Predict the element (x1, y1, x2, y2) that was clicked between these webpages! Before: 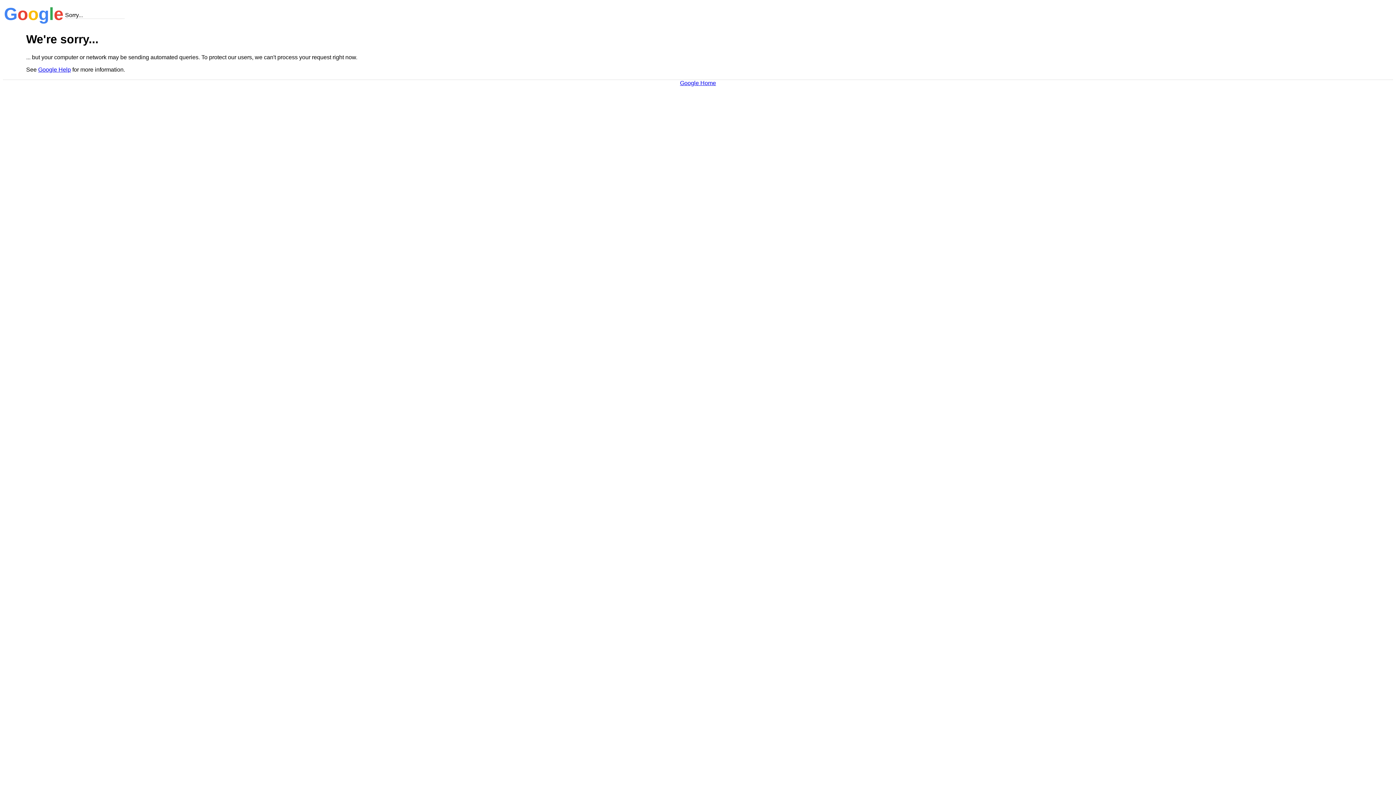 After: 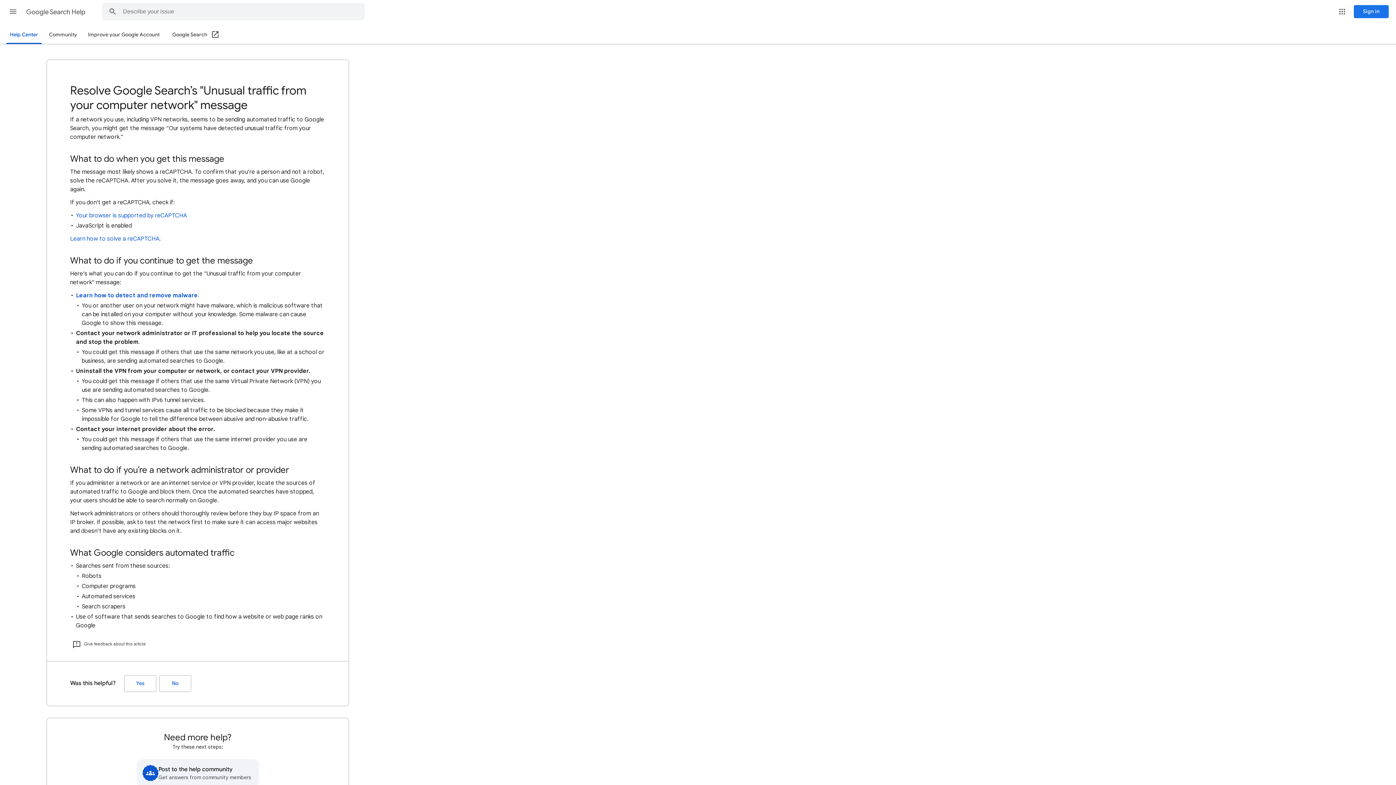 Action: bbox: (38, 66, 70, 72) label: Google Help